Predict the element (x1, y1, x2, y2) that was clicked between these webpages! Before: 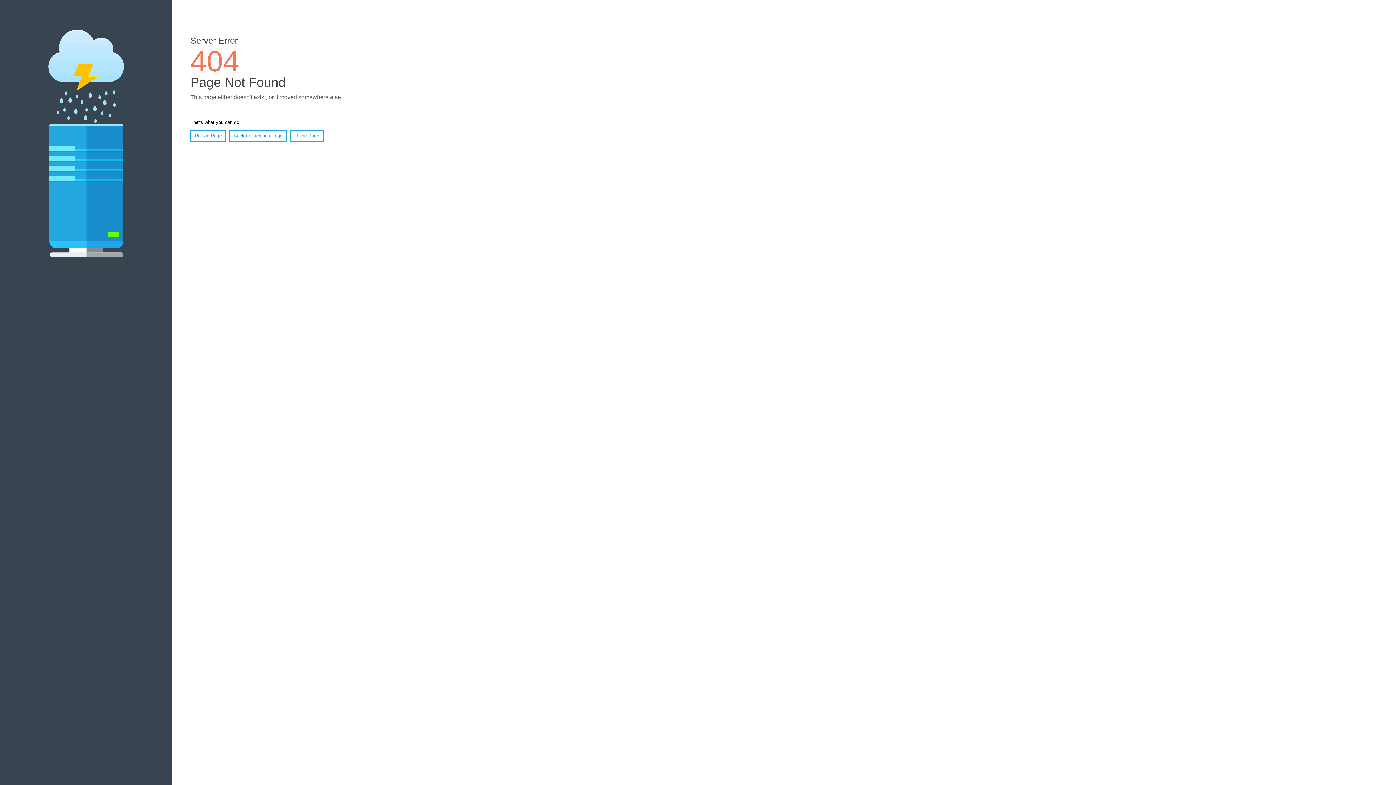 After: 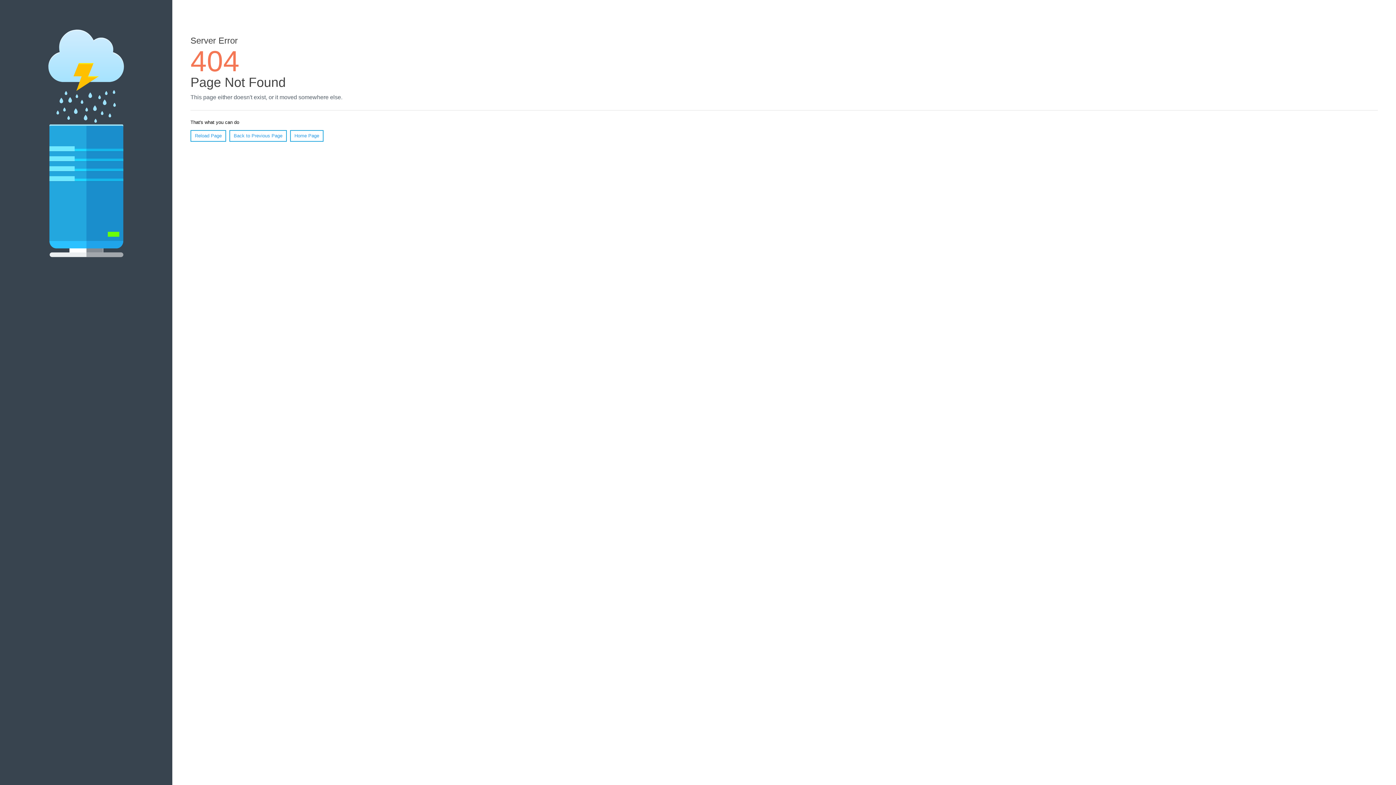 Action: bbox: (190, 130, 226, 141) label: Reload Page